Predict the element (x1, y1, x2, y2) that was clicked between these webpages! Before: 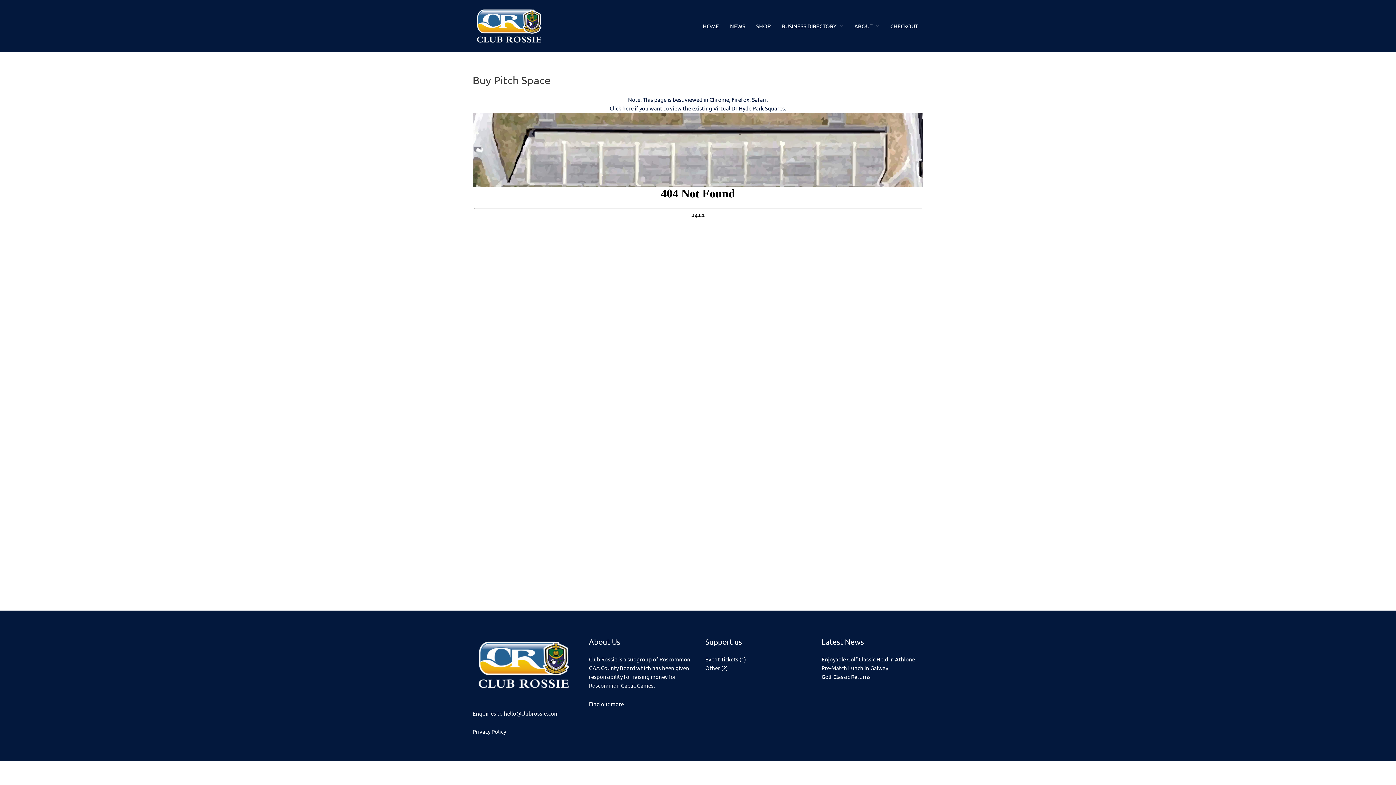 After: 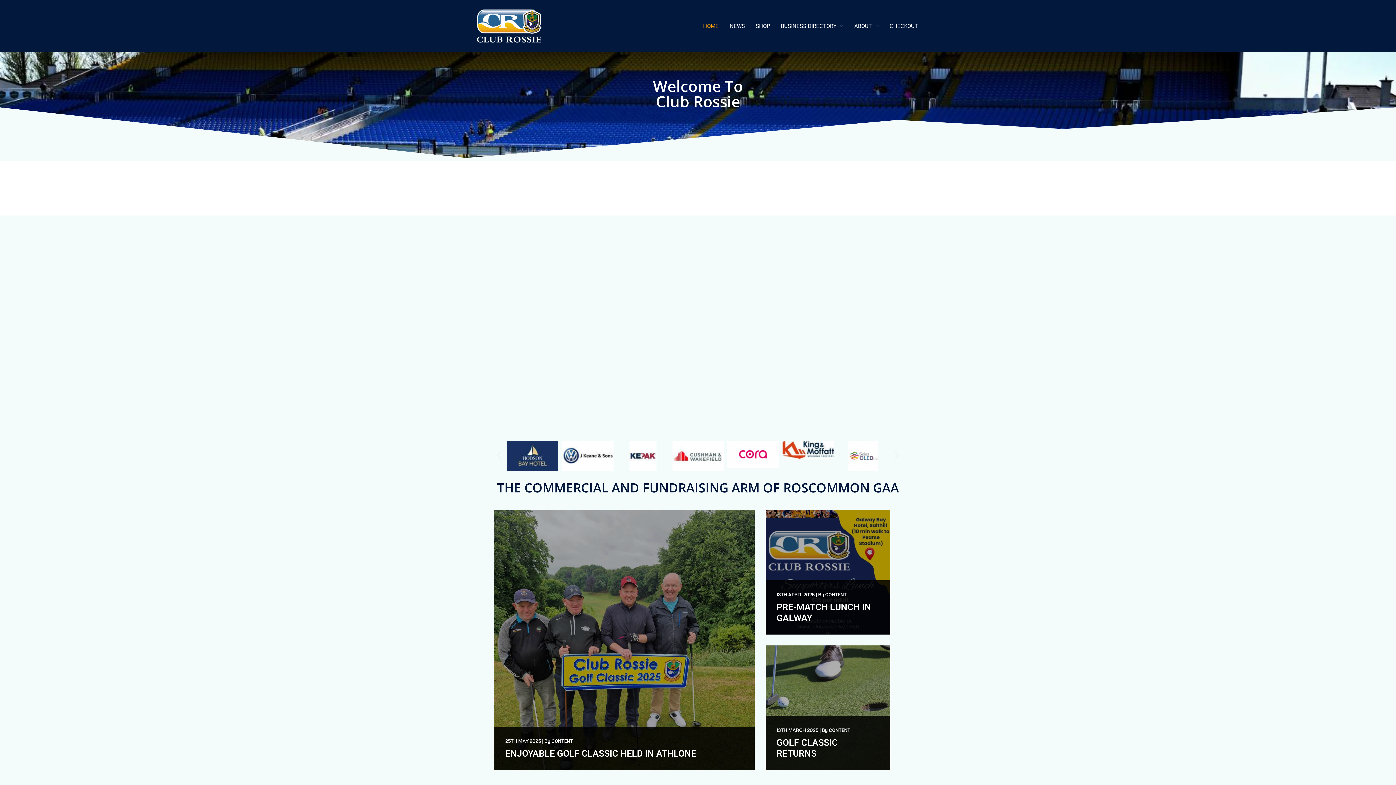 Action: bbox: (472, 21, 545, 28)